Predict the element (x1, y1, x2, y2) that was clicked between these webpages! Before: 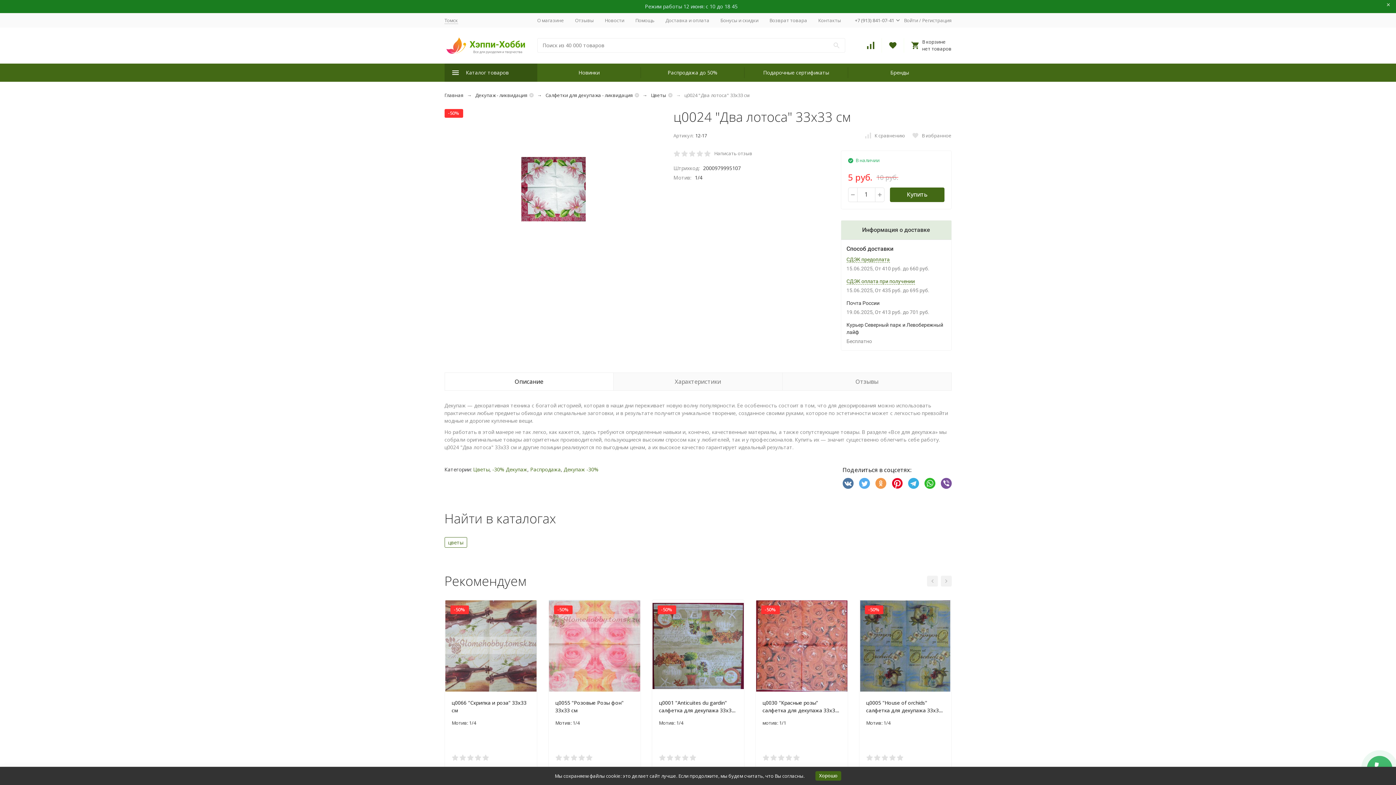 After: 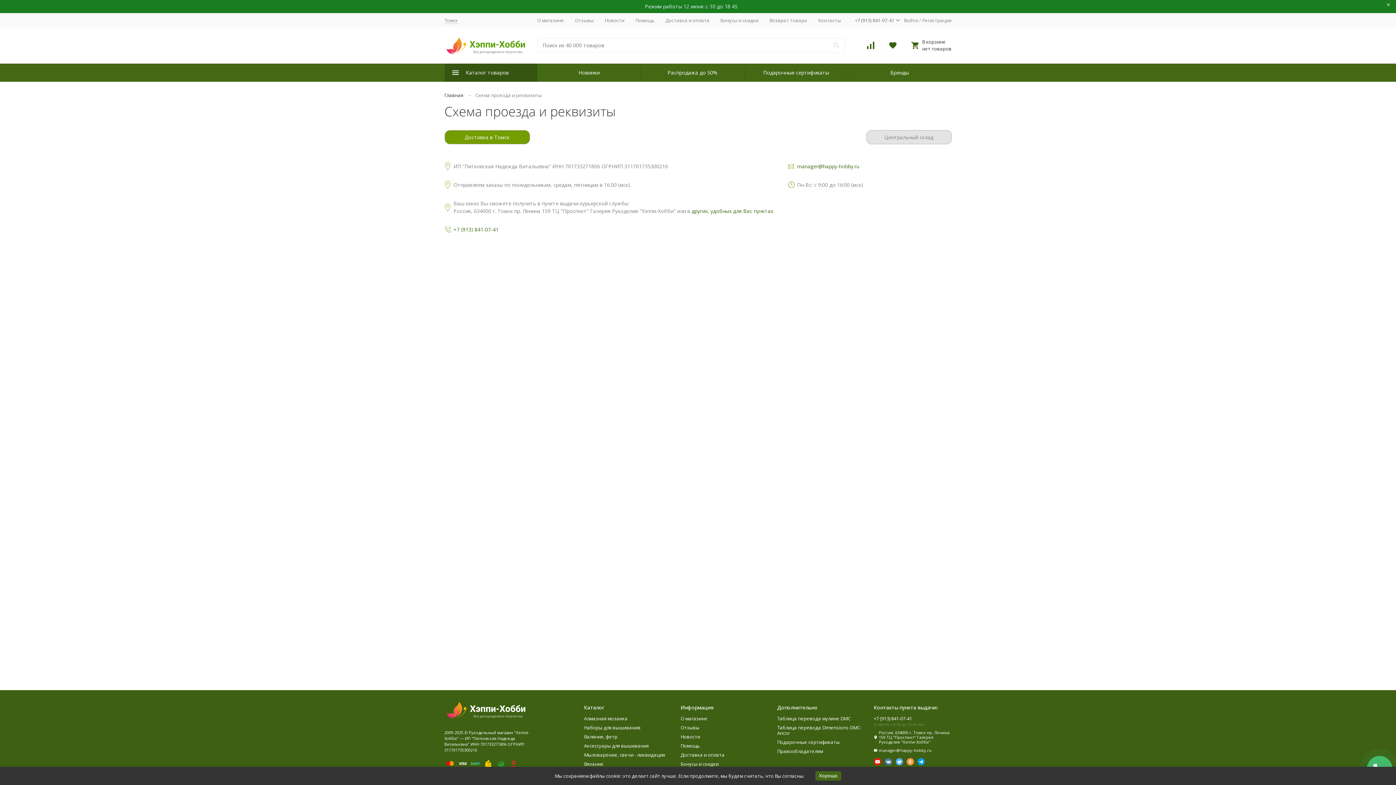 Action: bbox: (818, 16, 841, 23) label: Контакты